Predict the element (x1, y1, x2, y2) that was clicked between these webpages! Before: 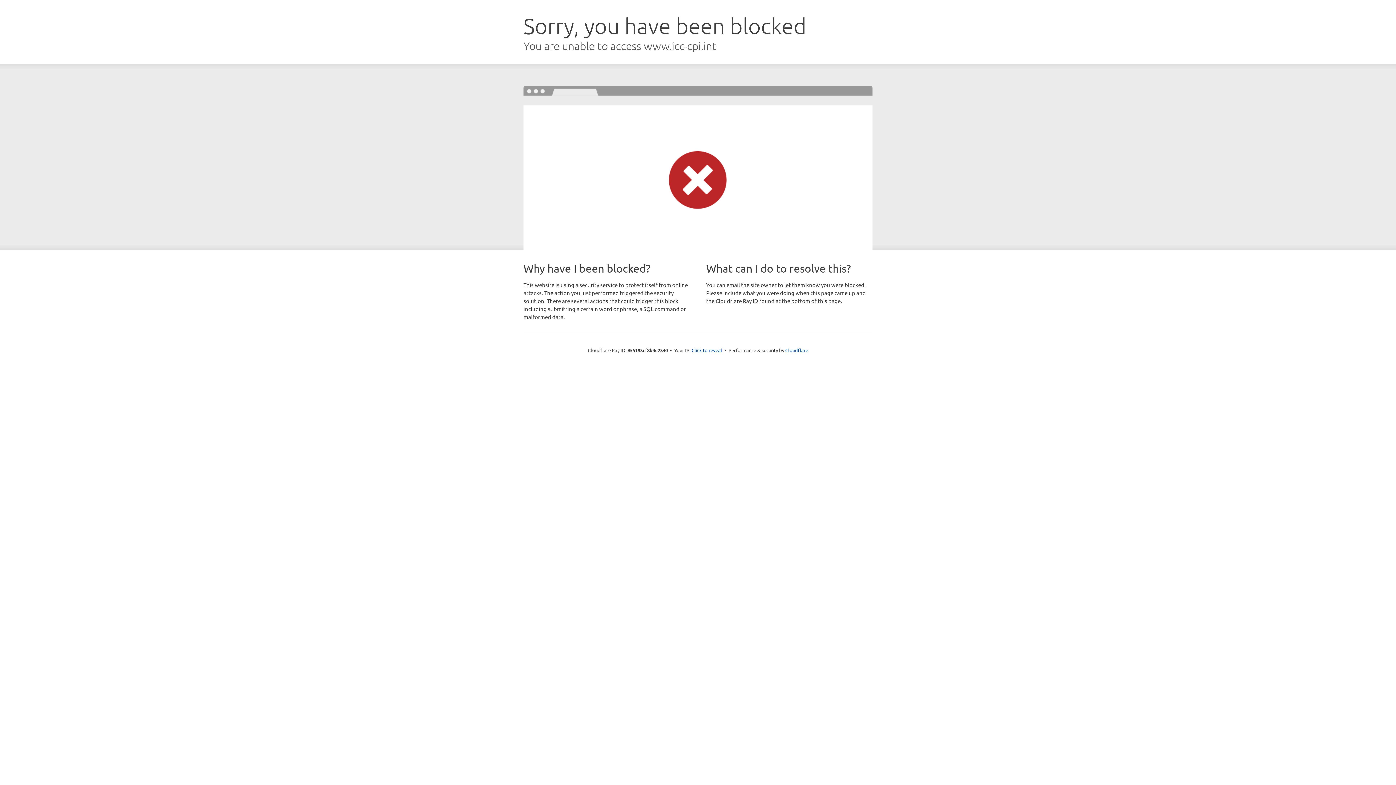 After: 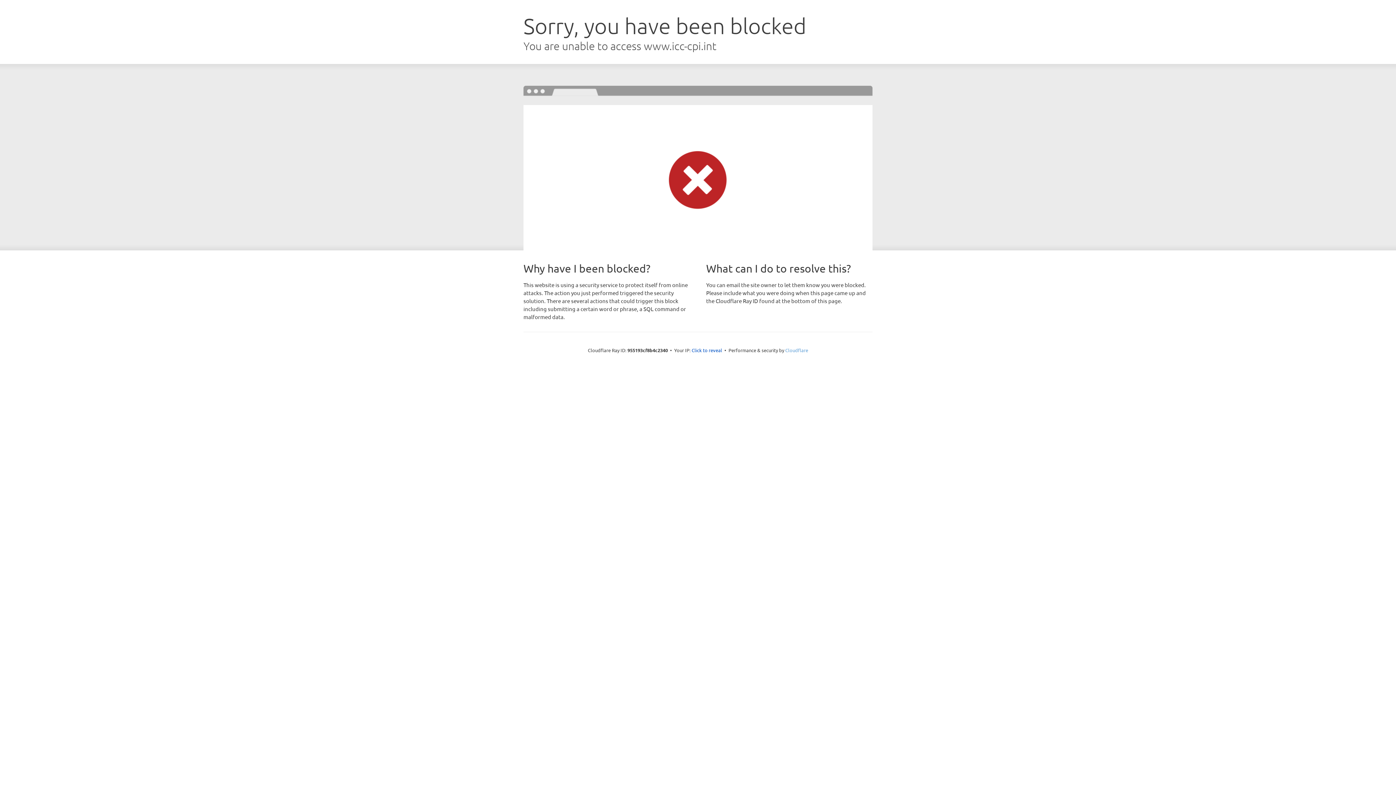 Action: bbox: (785, 347, 808, 353) label: Cloudflare